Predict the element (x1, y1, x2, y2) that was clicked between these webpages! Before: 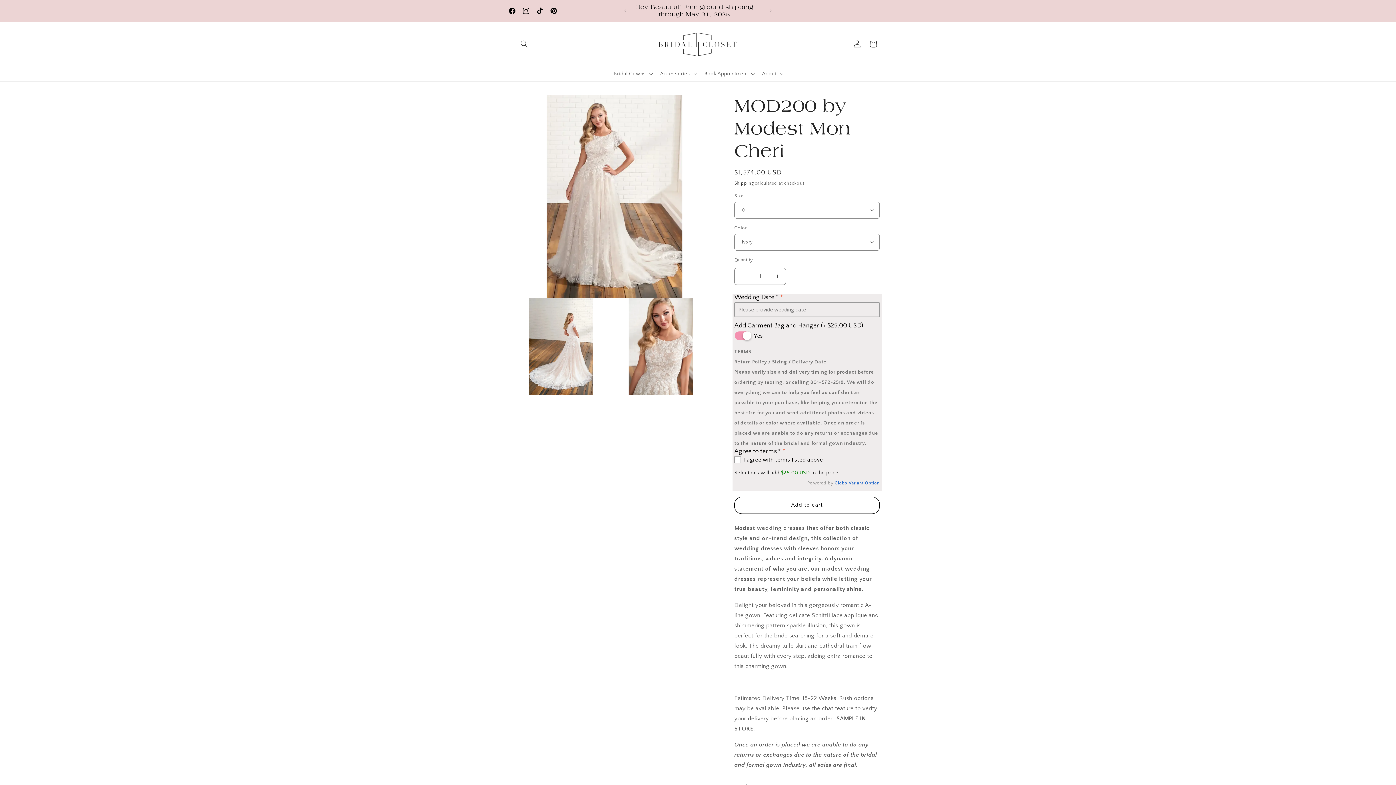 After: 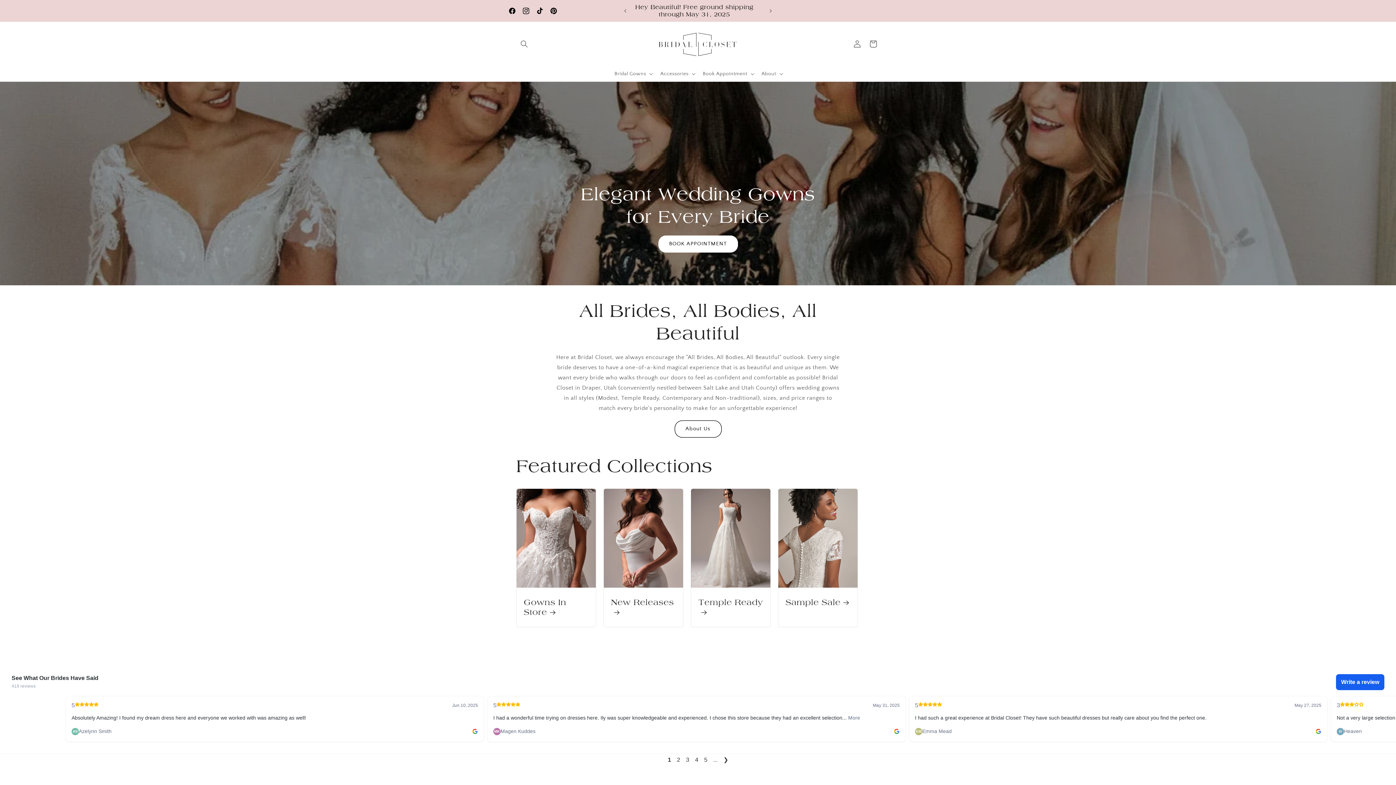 Action: bbox: (650, 21, 746, 66)